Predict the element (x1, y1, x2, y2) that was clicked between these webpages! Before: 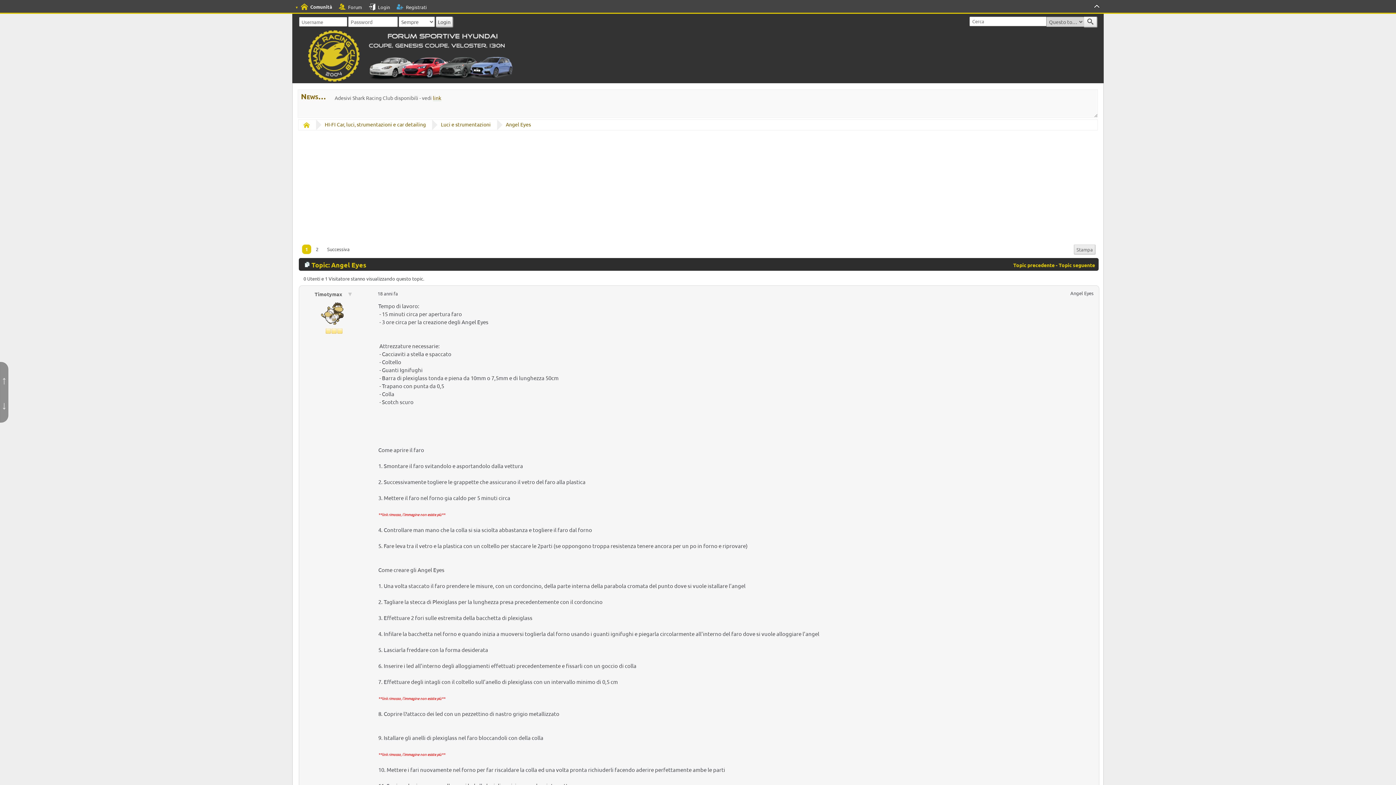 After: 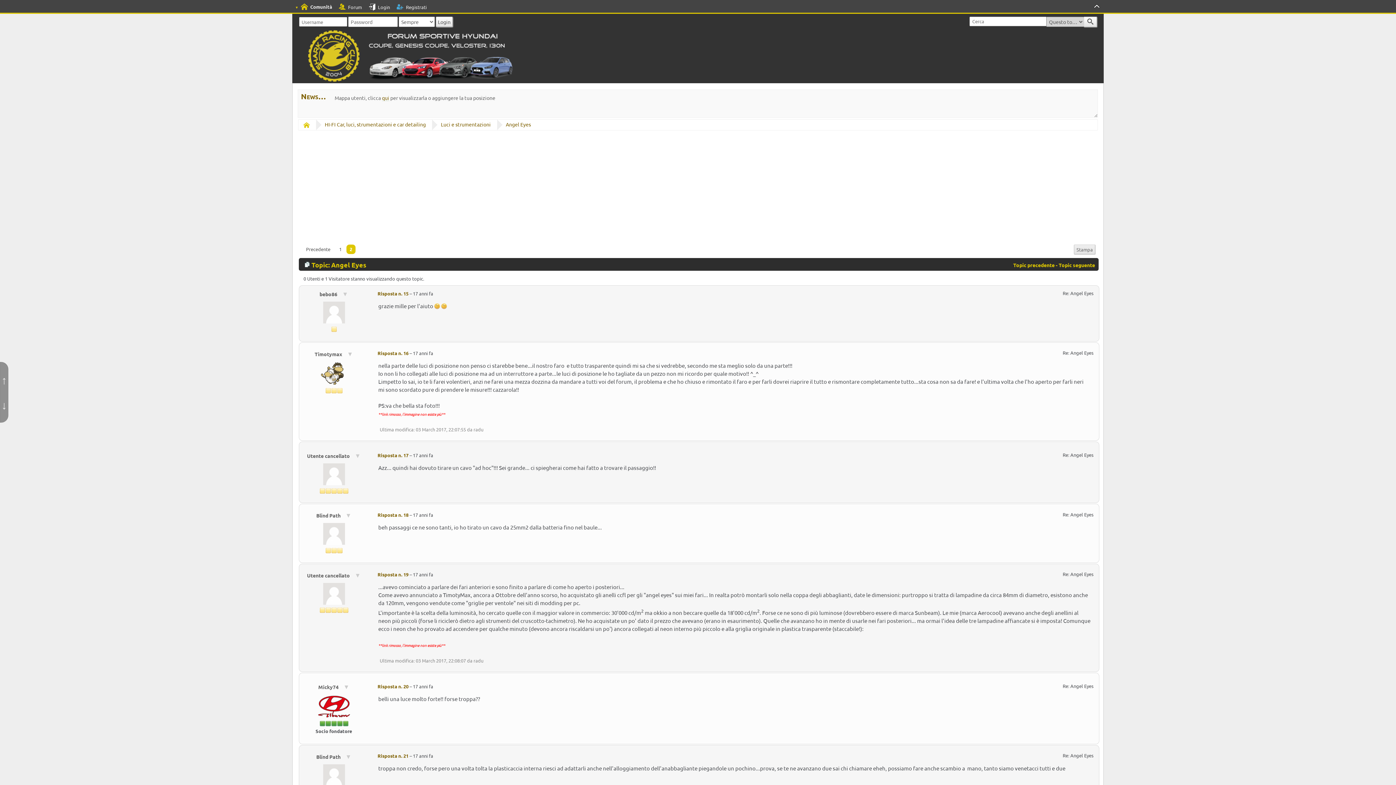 Action: bbox: (313, 244, 321, 254) label: 2